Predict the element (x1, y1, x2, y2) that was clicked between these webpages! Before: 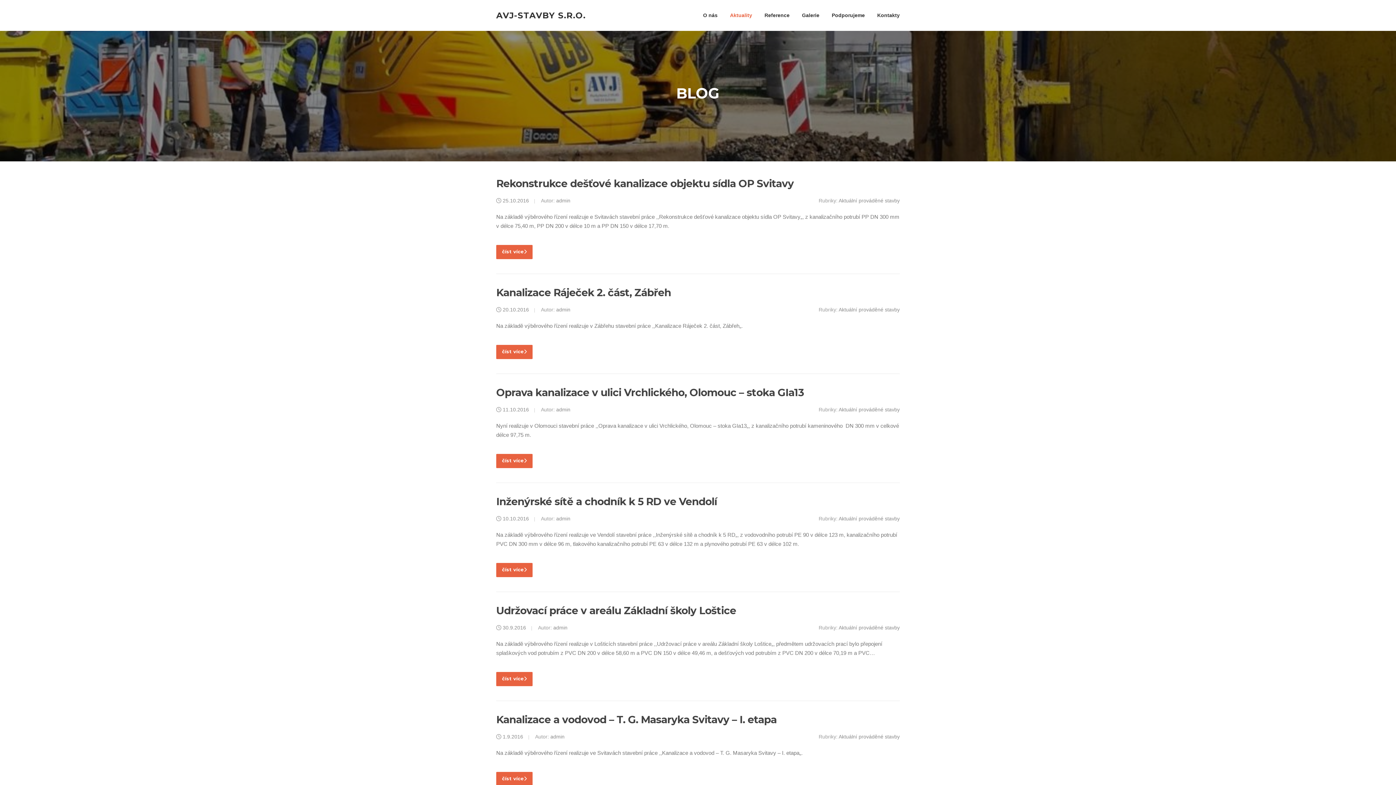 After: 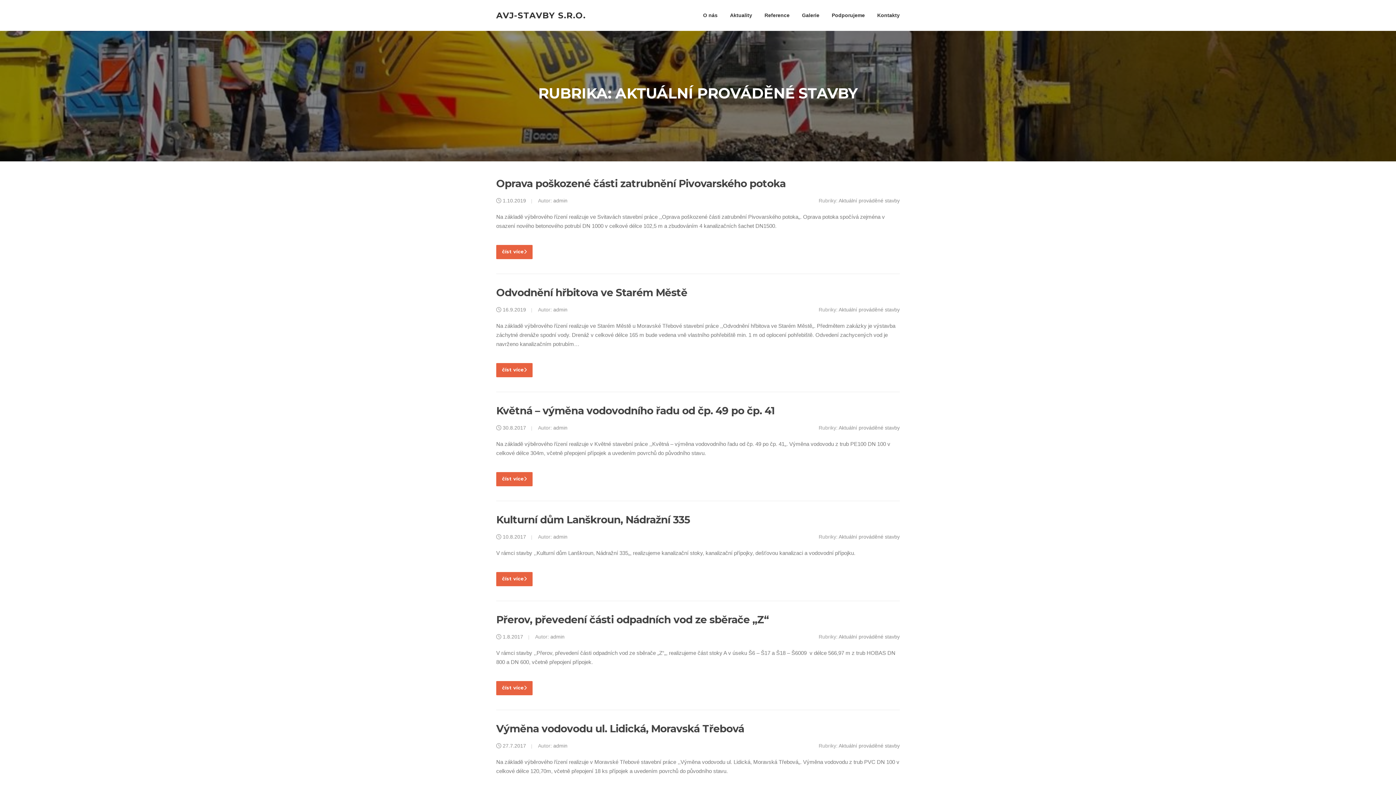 Action: bbox: (838, 625, 900, 631) label: Aktuální prováděné stavby